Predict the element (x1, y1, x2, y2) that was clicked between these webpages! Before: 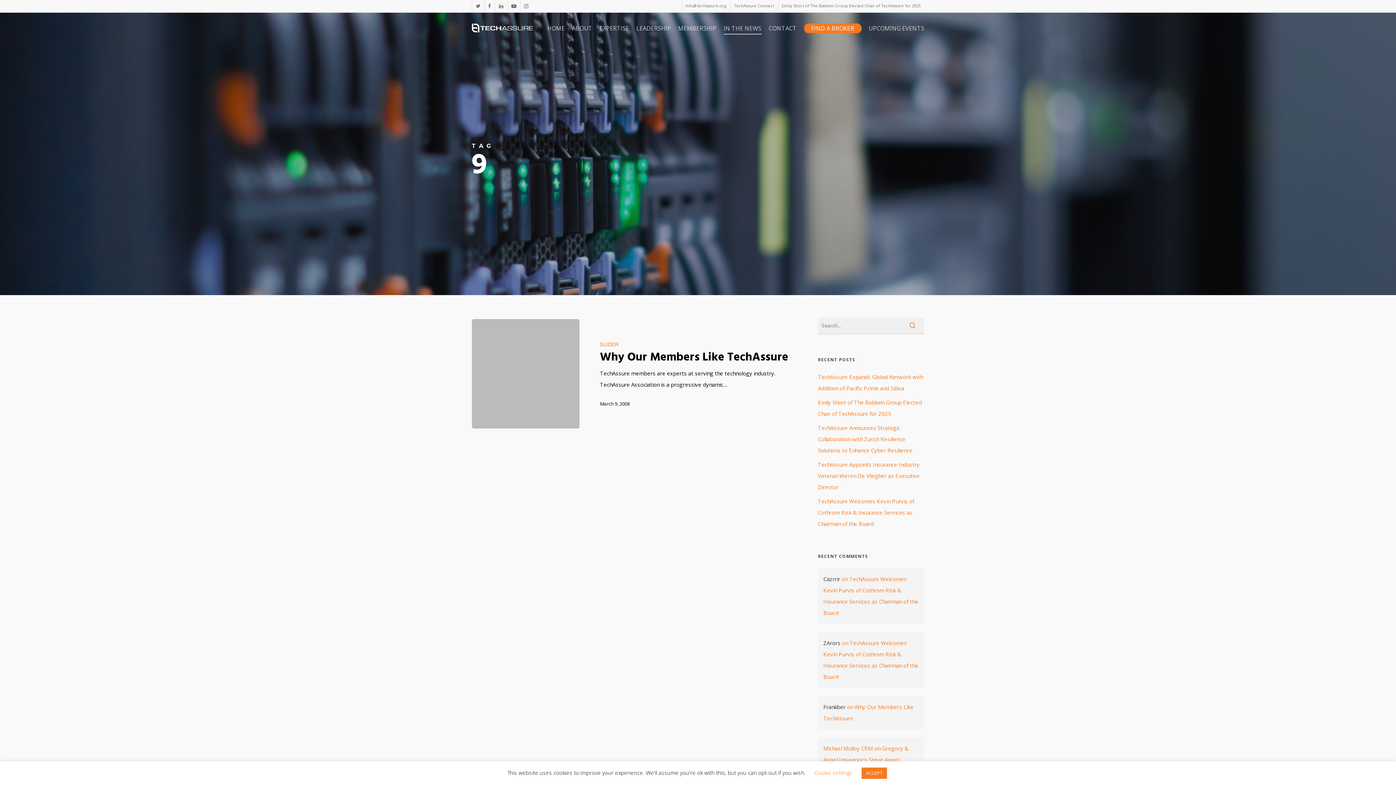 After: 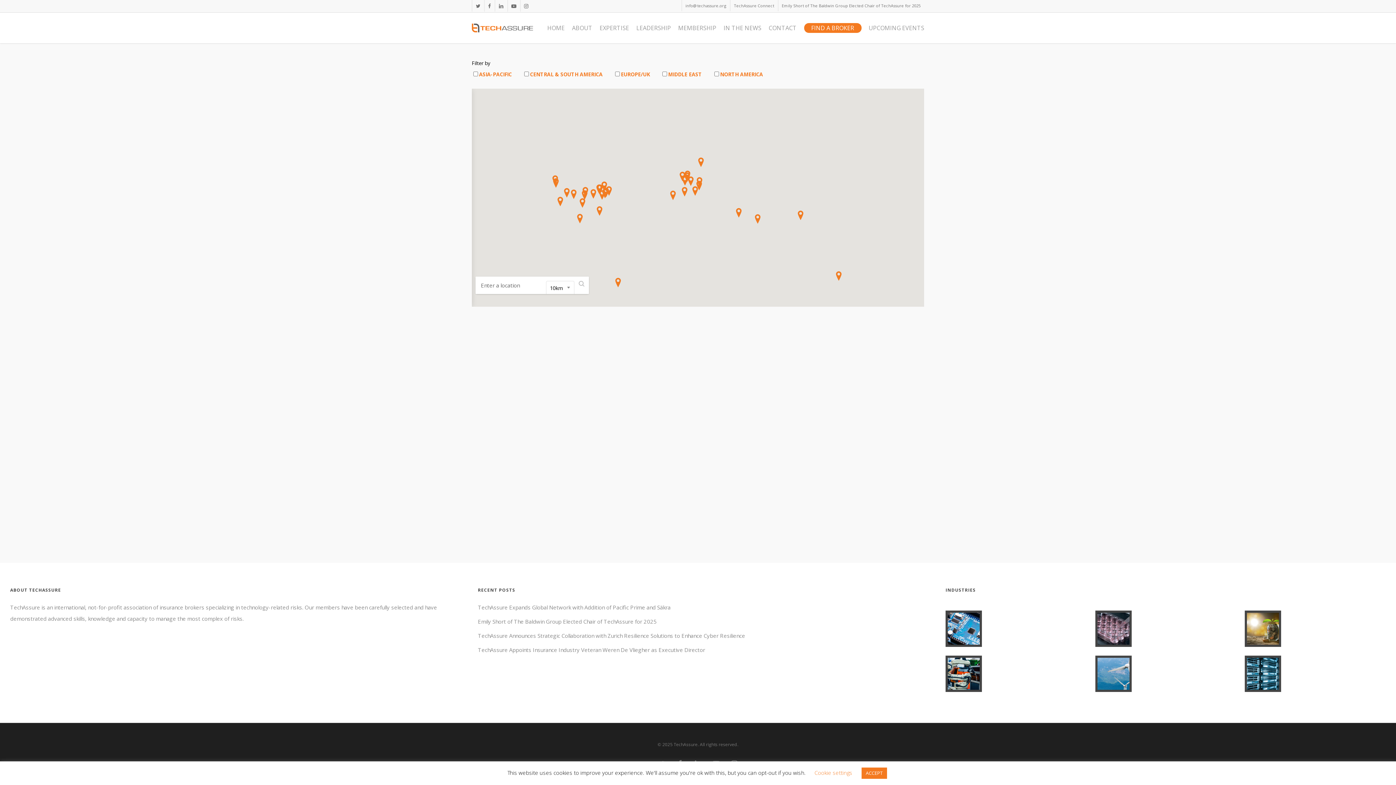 Action: label: FIND A BROKER bbox: (804, 25, 861, 31)